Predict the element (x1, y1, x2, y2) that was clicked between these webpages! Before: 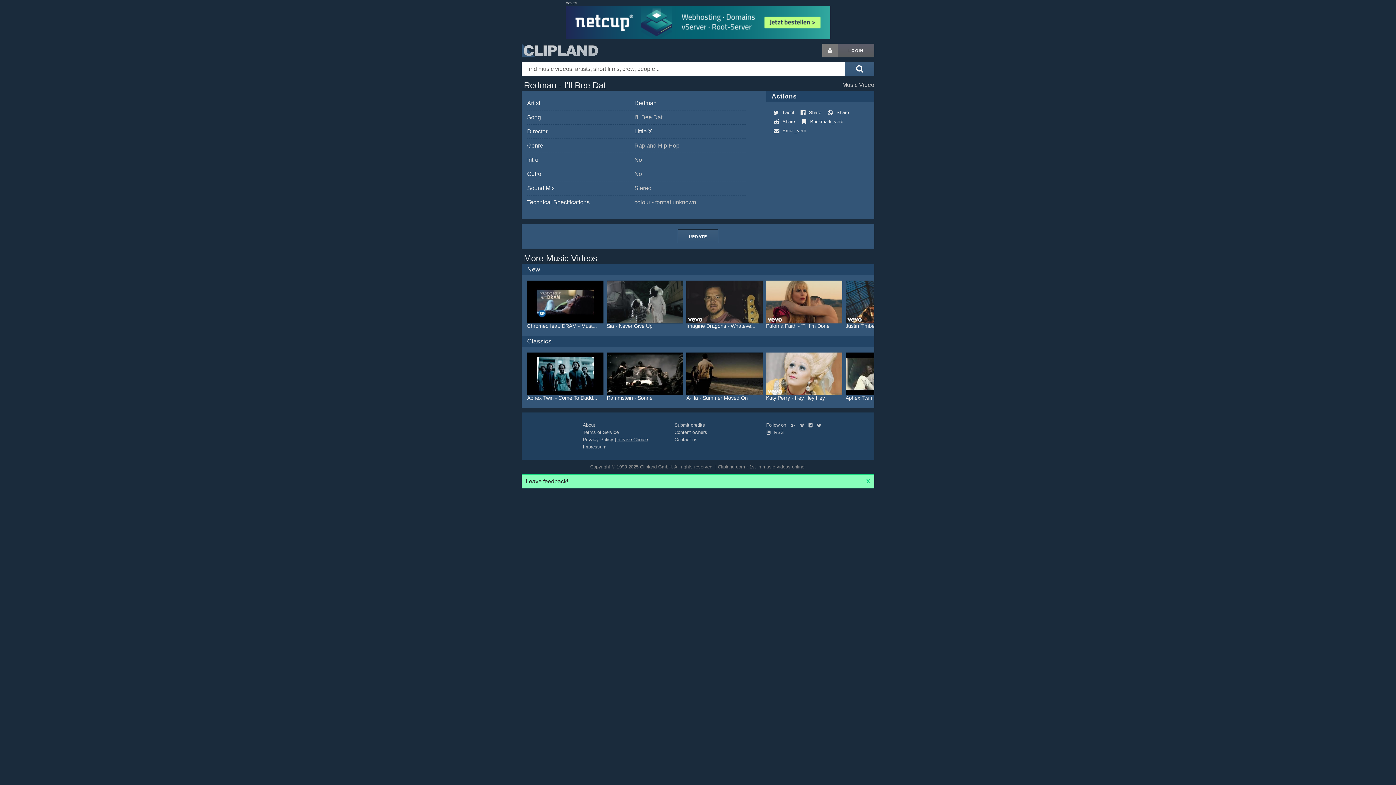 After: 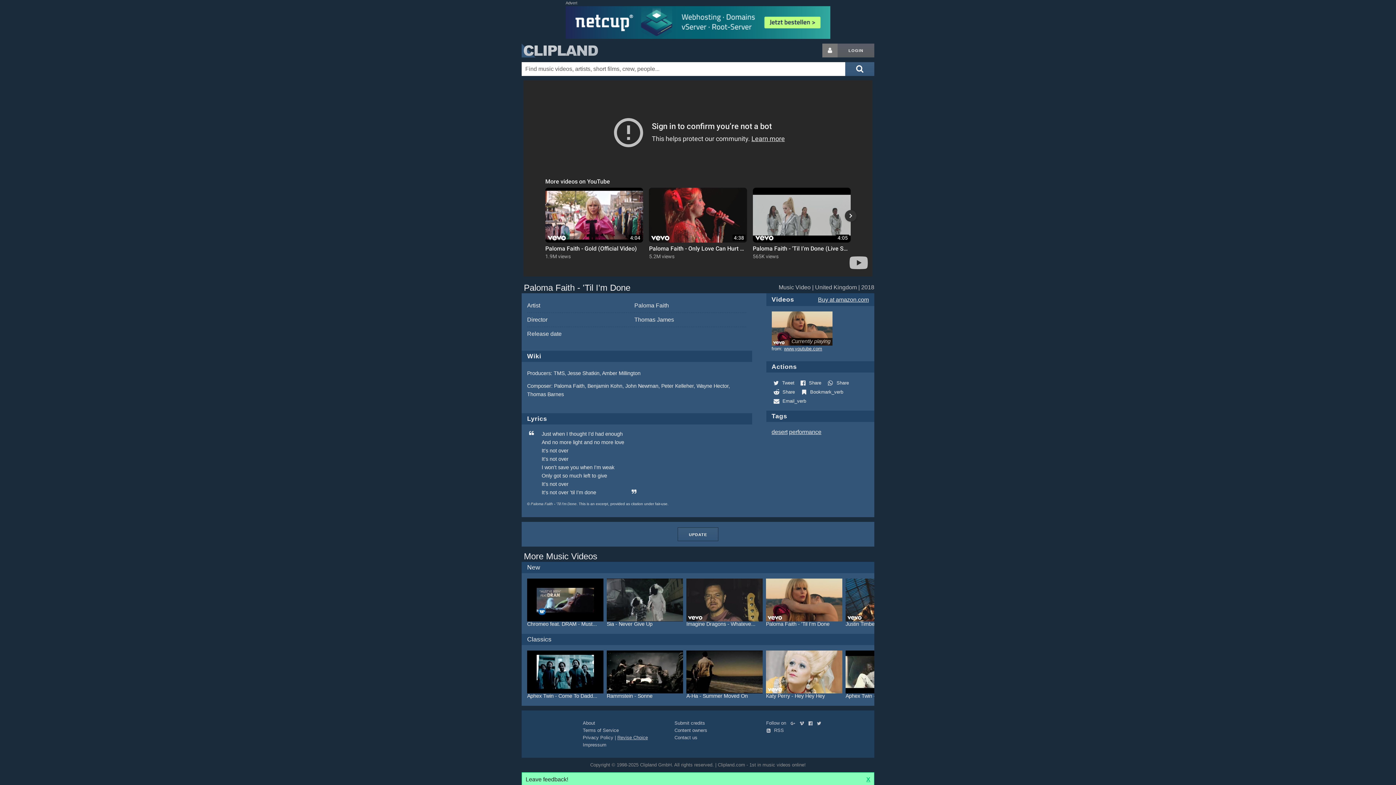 Action: label: Paloma Faith - 'Til I'm Done bbox: (766, 280, 842, 329)